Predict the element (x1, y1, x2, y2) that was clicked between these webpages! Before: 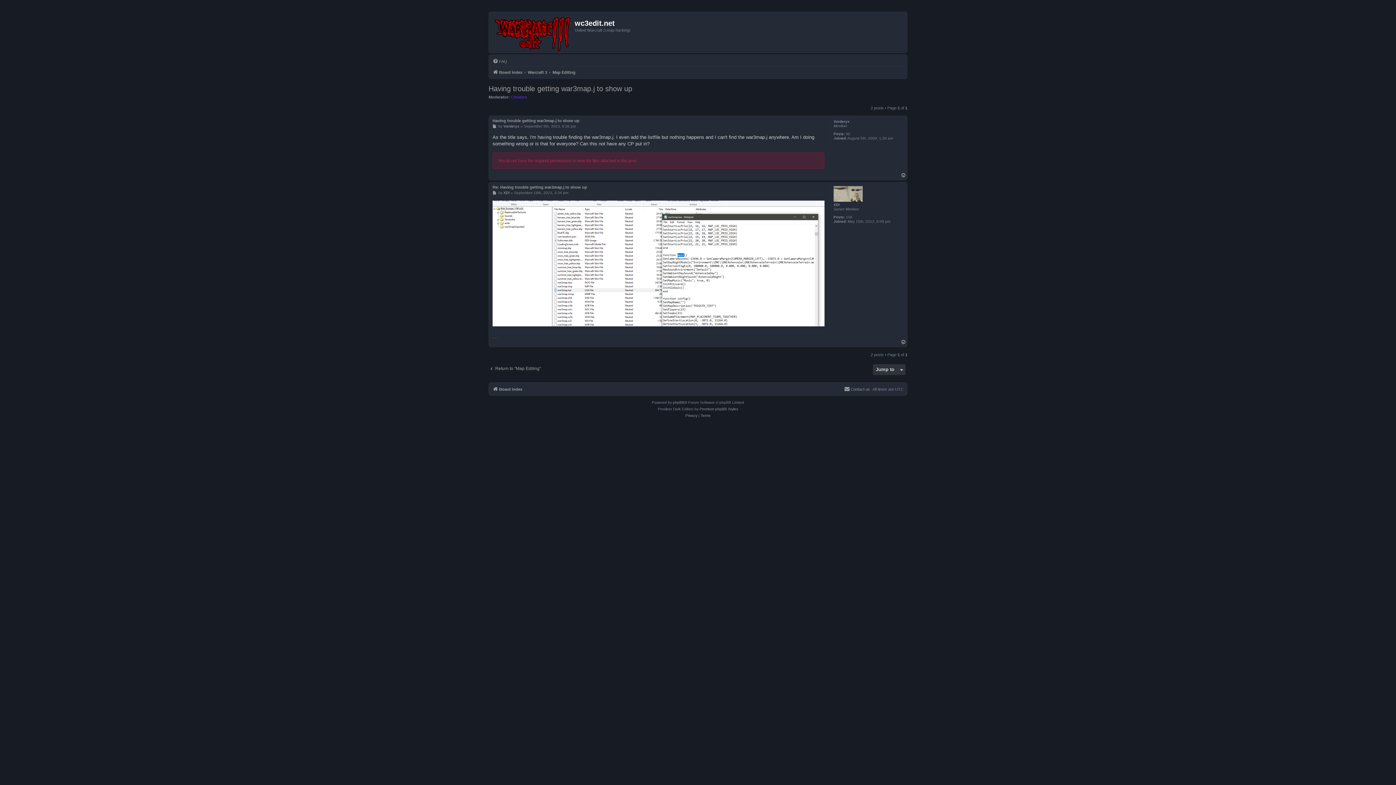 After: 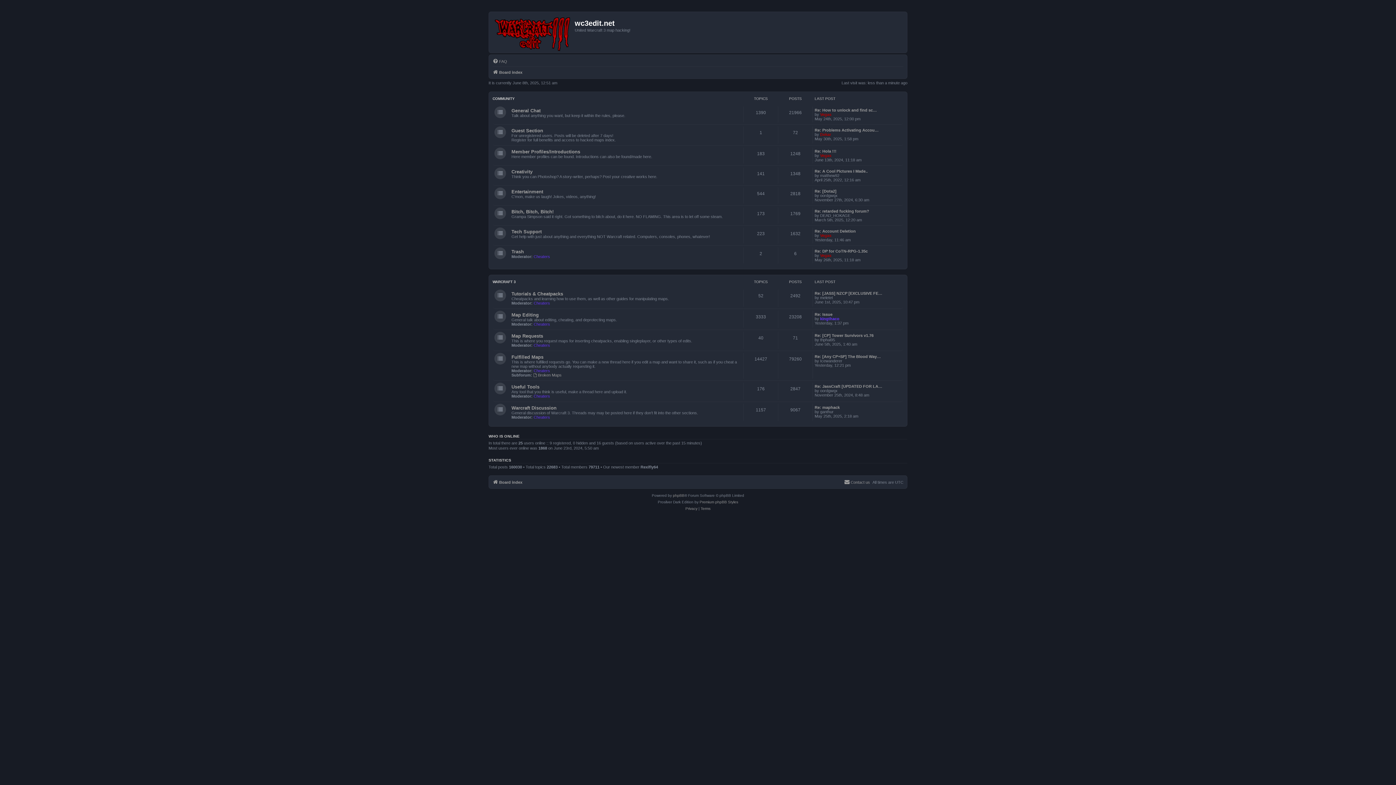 Action: bbox: (490, 13, 574, 50)